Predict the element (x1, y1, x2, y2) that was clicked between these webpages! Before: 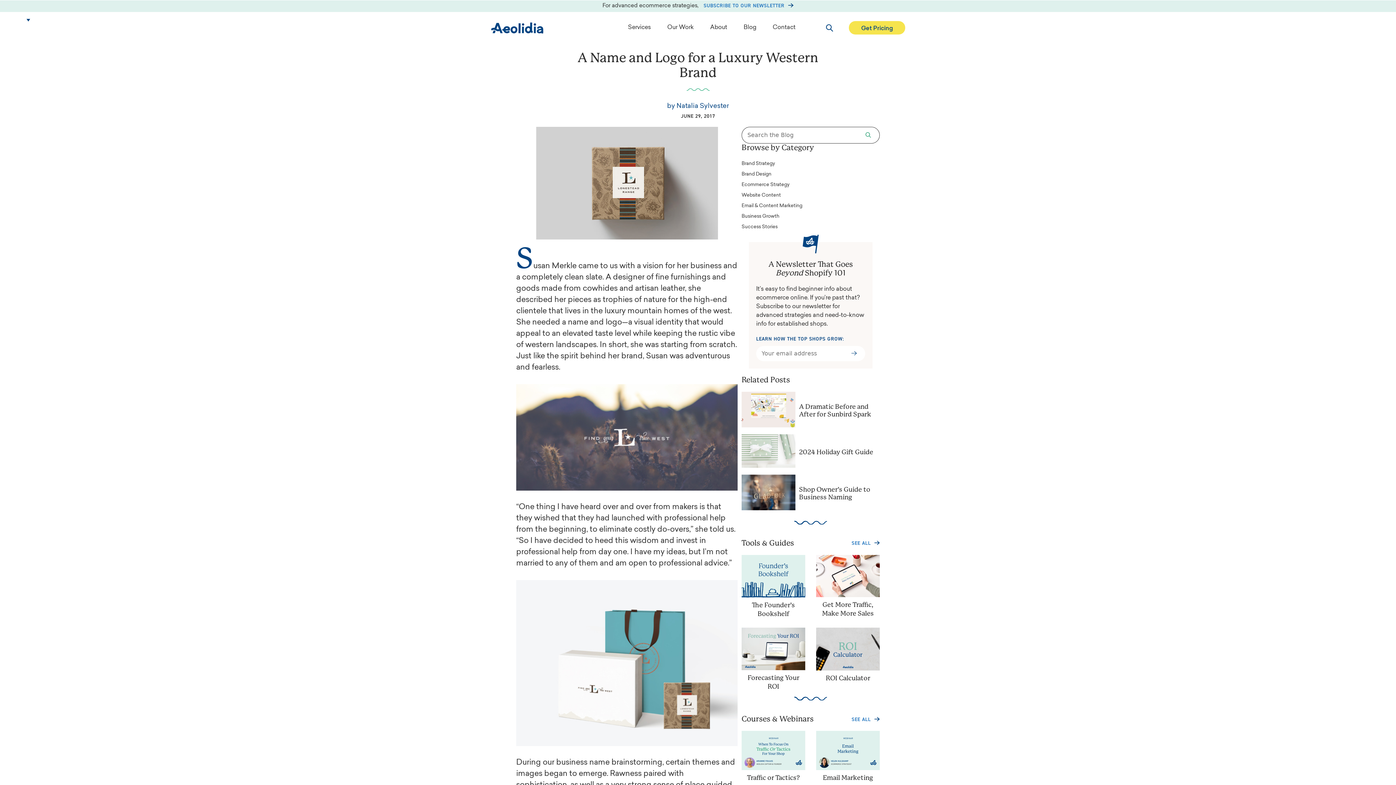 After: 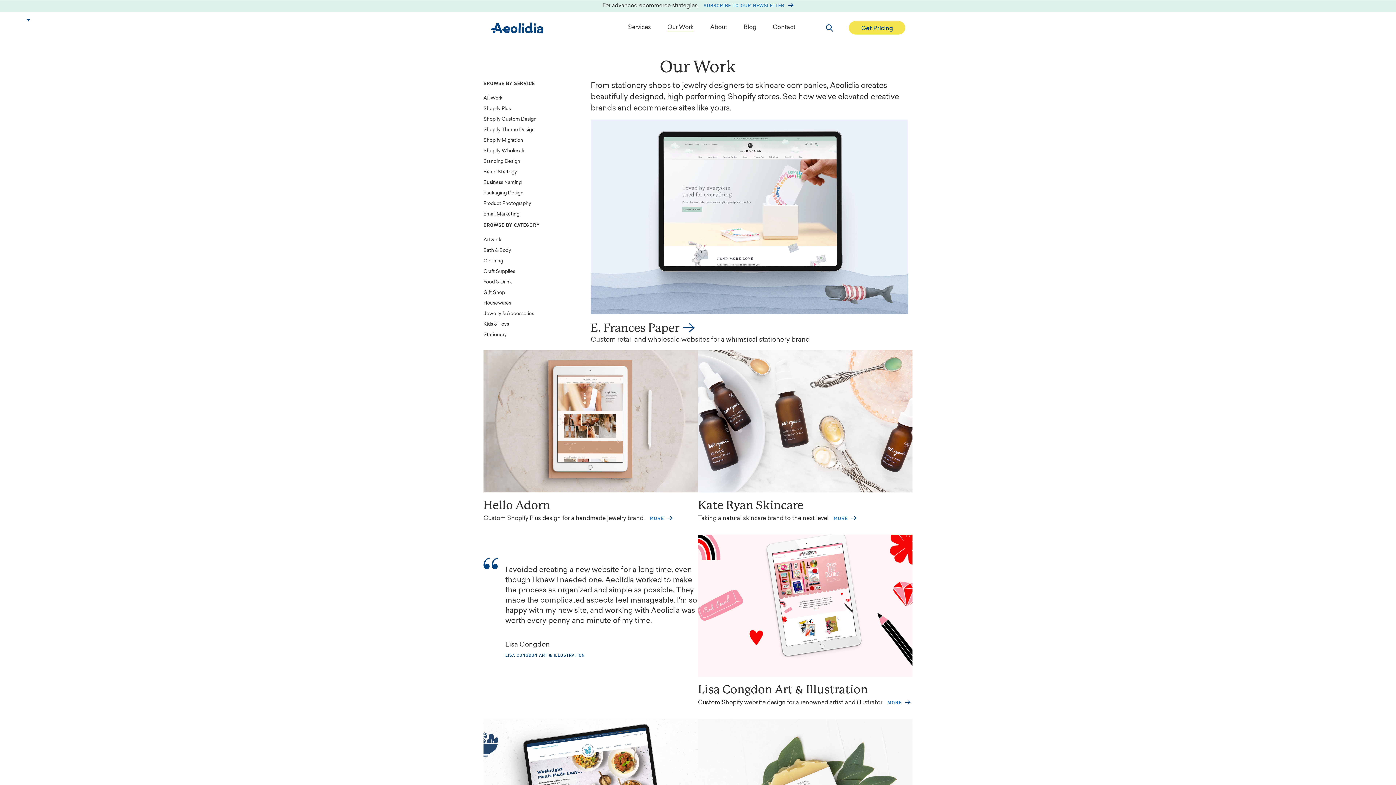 Action: bbox: (667, 22, 701, 32) label: Our Work